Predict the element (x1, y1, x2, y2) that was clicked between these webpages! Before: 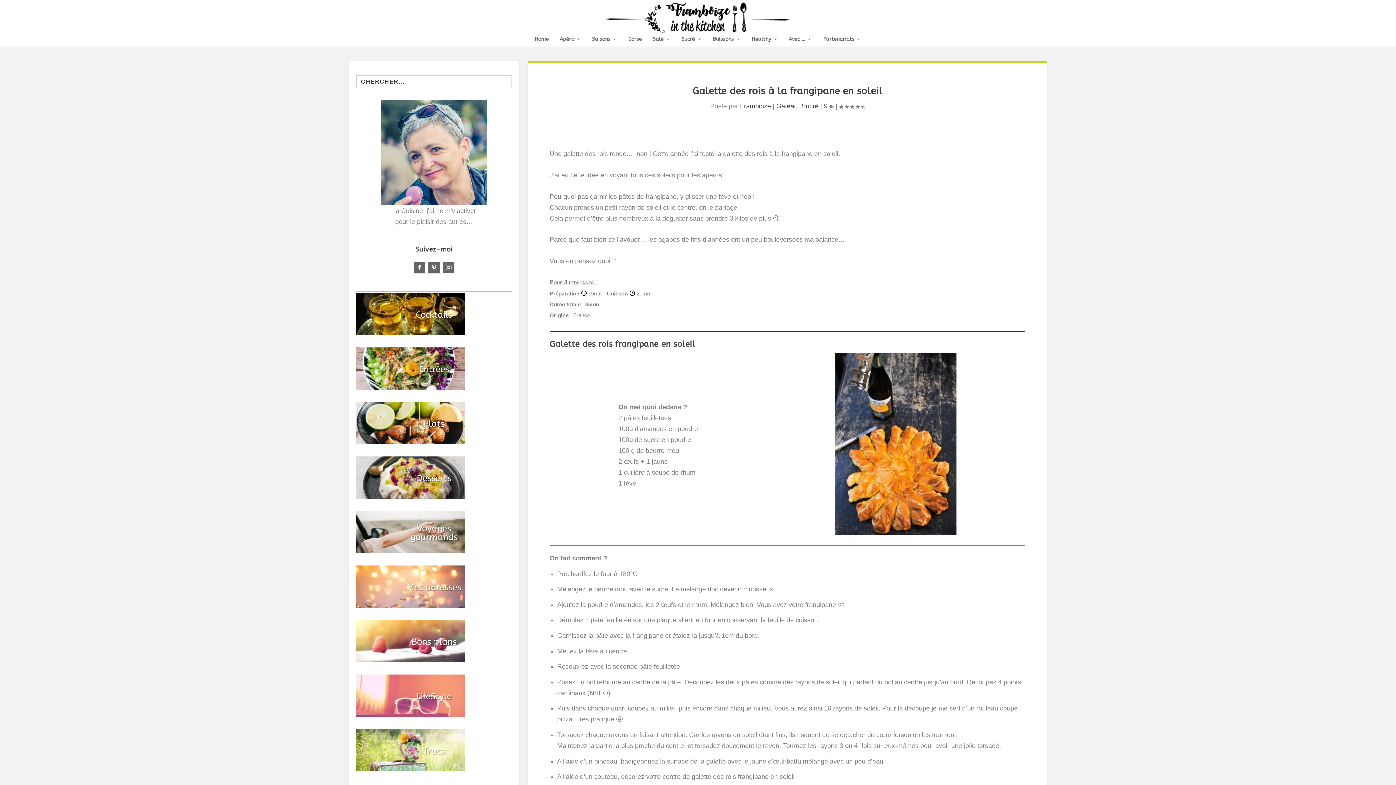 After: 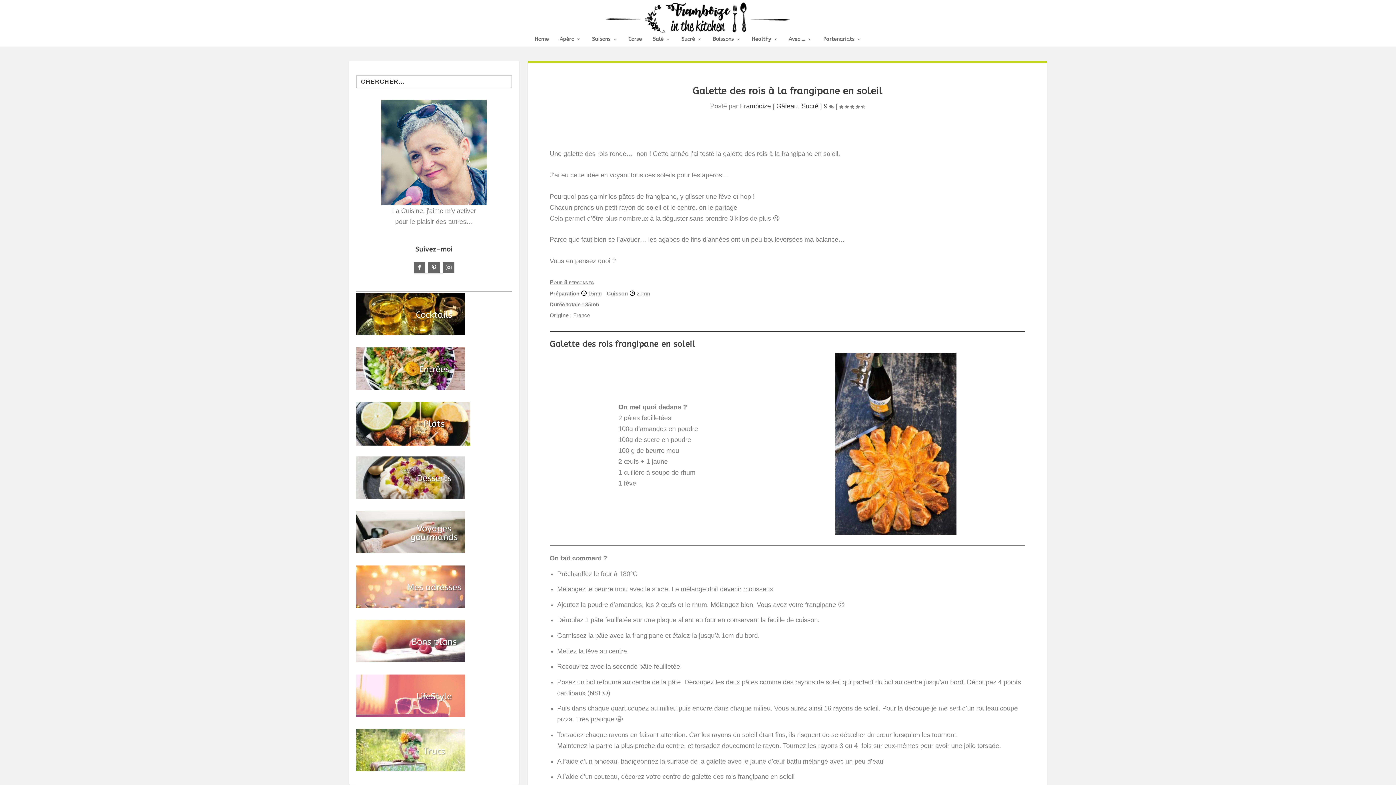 Action: bbox: (356, 439, 465, 445)